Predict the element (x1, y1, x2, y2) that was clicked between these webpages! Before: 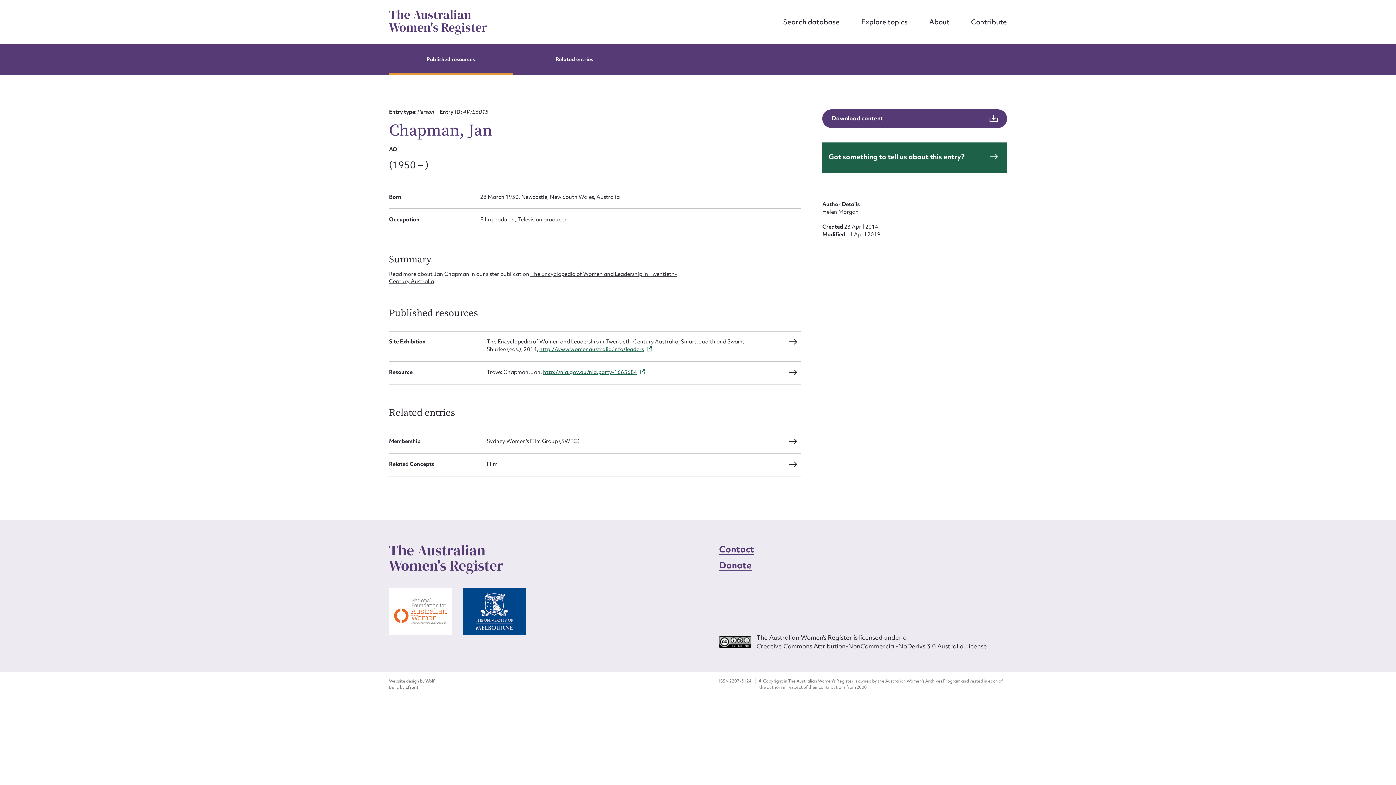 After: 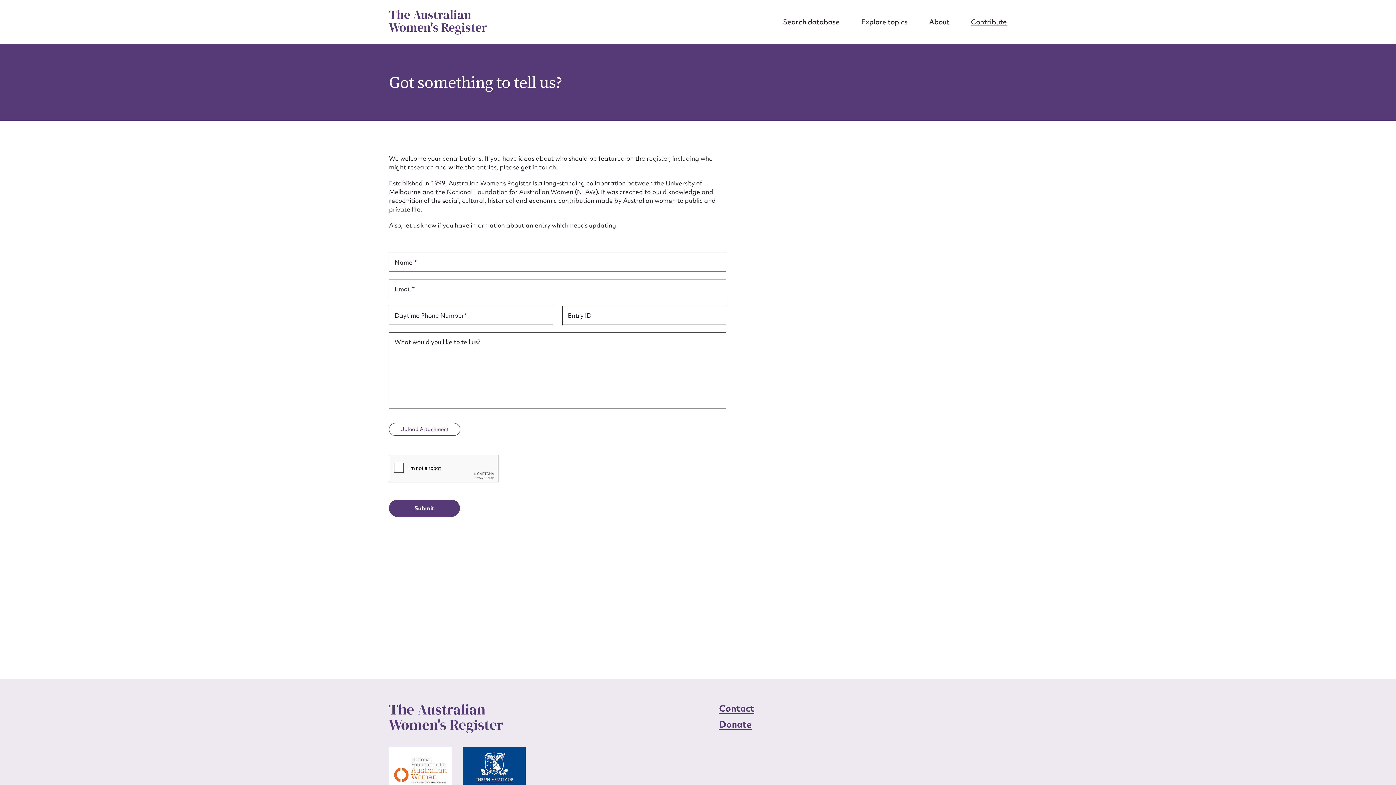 Action: bbox: (719, 543, 754, 556) label: Contact